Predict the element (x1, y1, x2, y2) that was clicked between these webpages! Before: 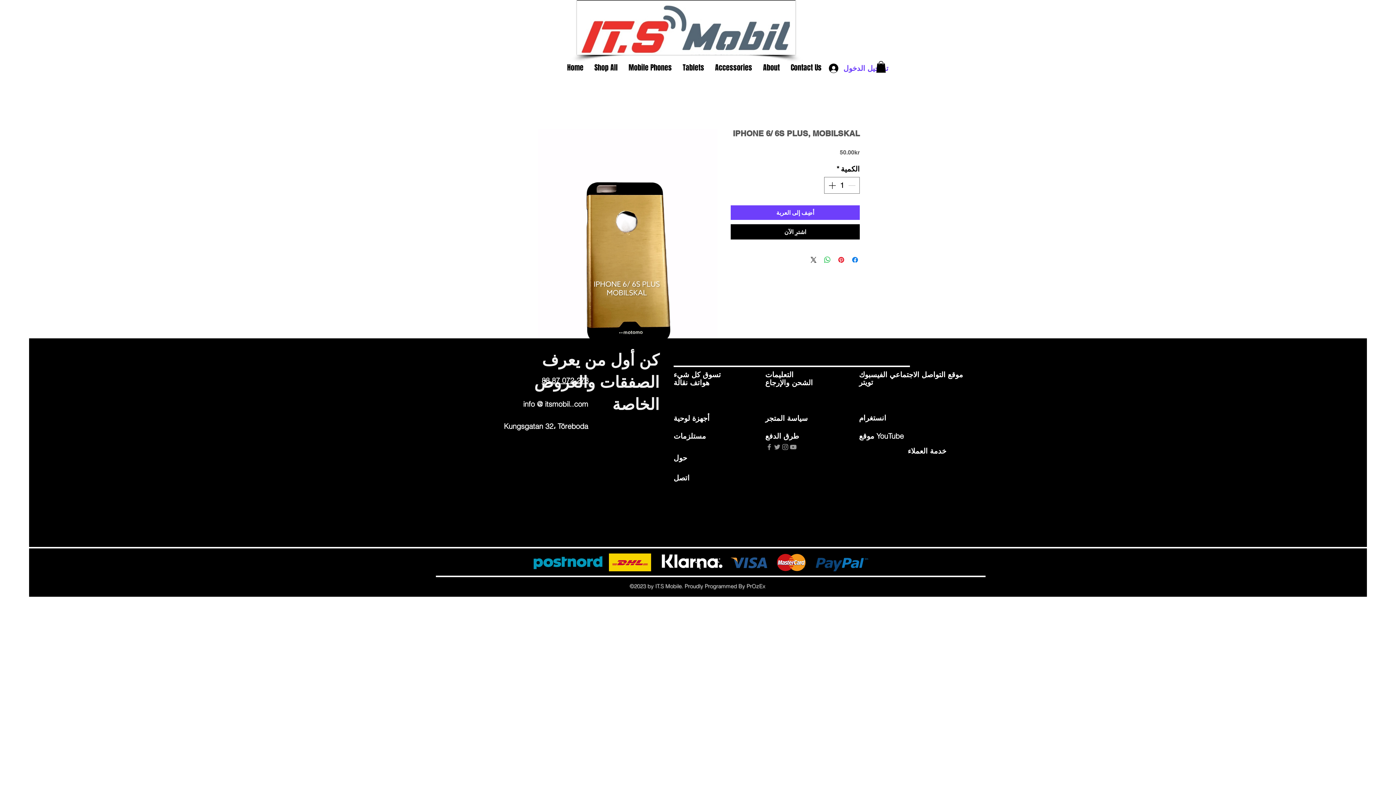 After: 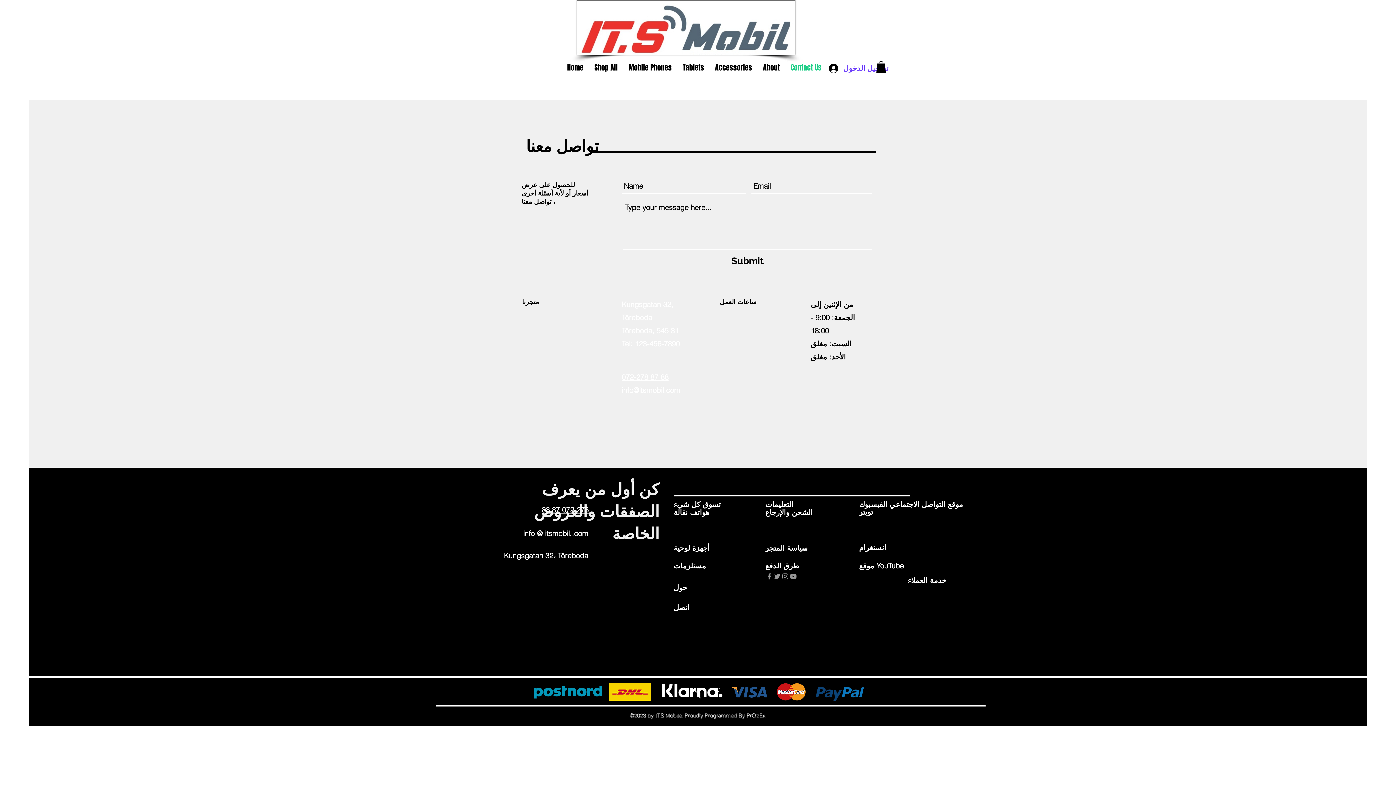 Action: label: اتصل bbox: (673, 474, 725, 481)